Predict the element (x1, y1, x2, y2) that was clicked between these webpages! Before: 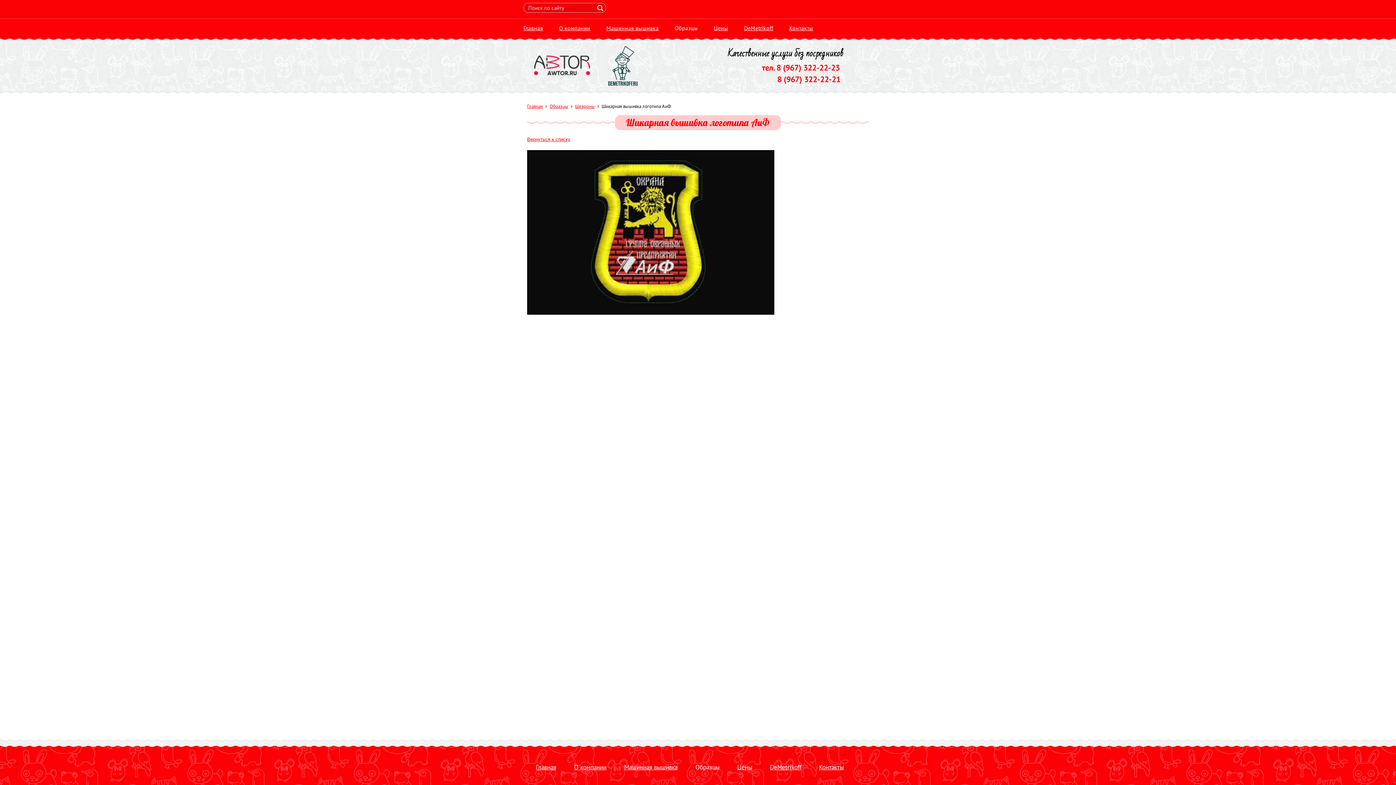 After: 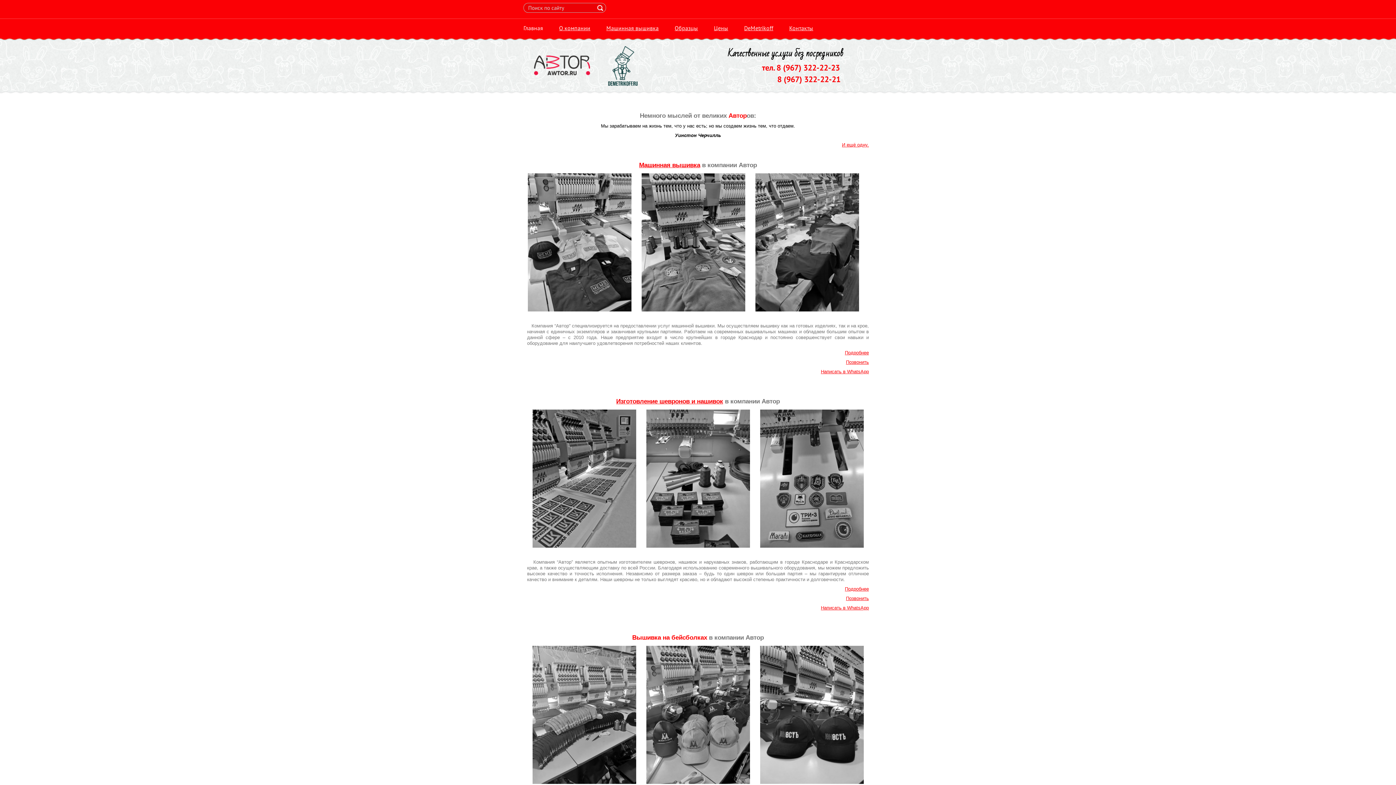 Action: label: Главная bbox: (536, 763, 556, 771)